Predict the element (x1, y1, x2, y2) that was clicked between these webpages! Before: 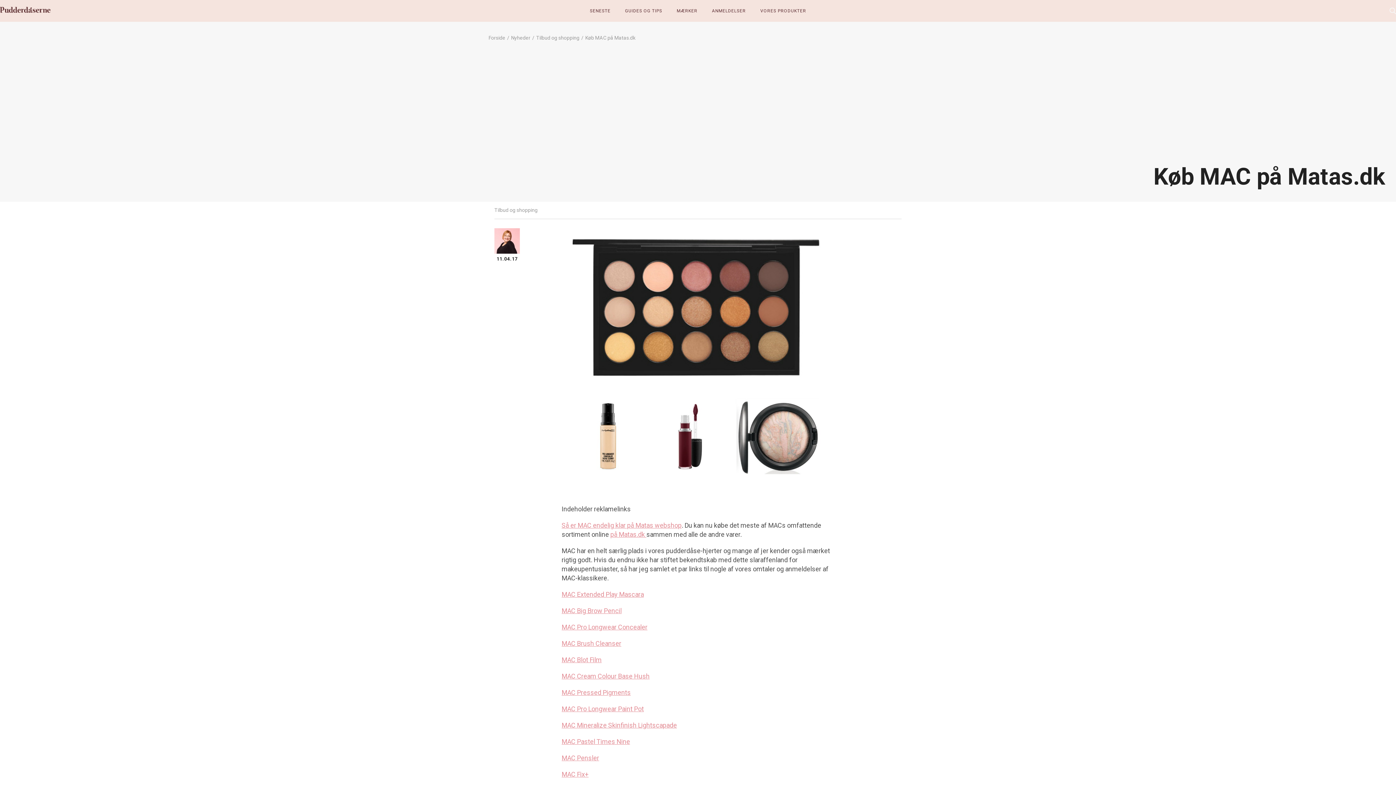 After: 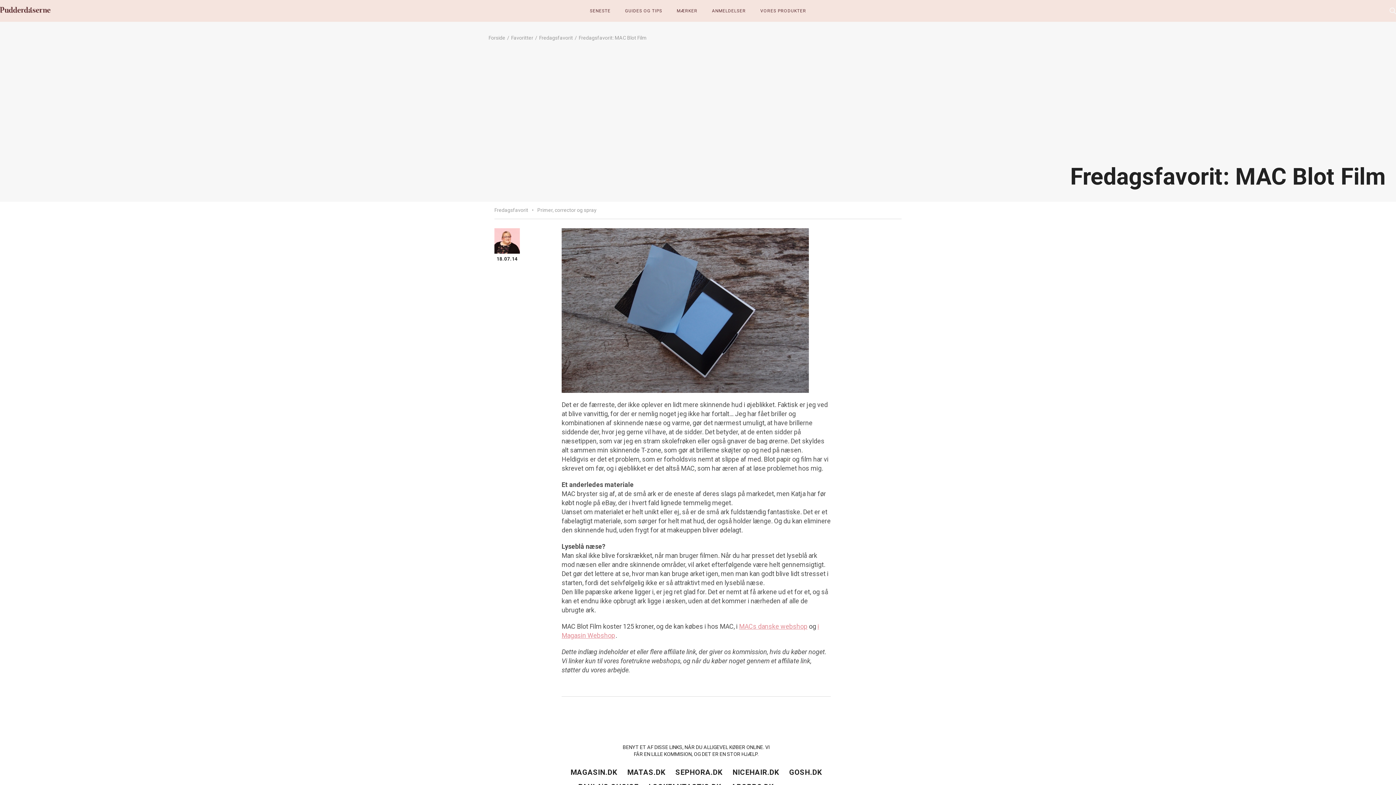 Action: label: MAC Blot Film bbox: (561, 656, 601, 664)